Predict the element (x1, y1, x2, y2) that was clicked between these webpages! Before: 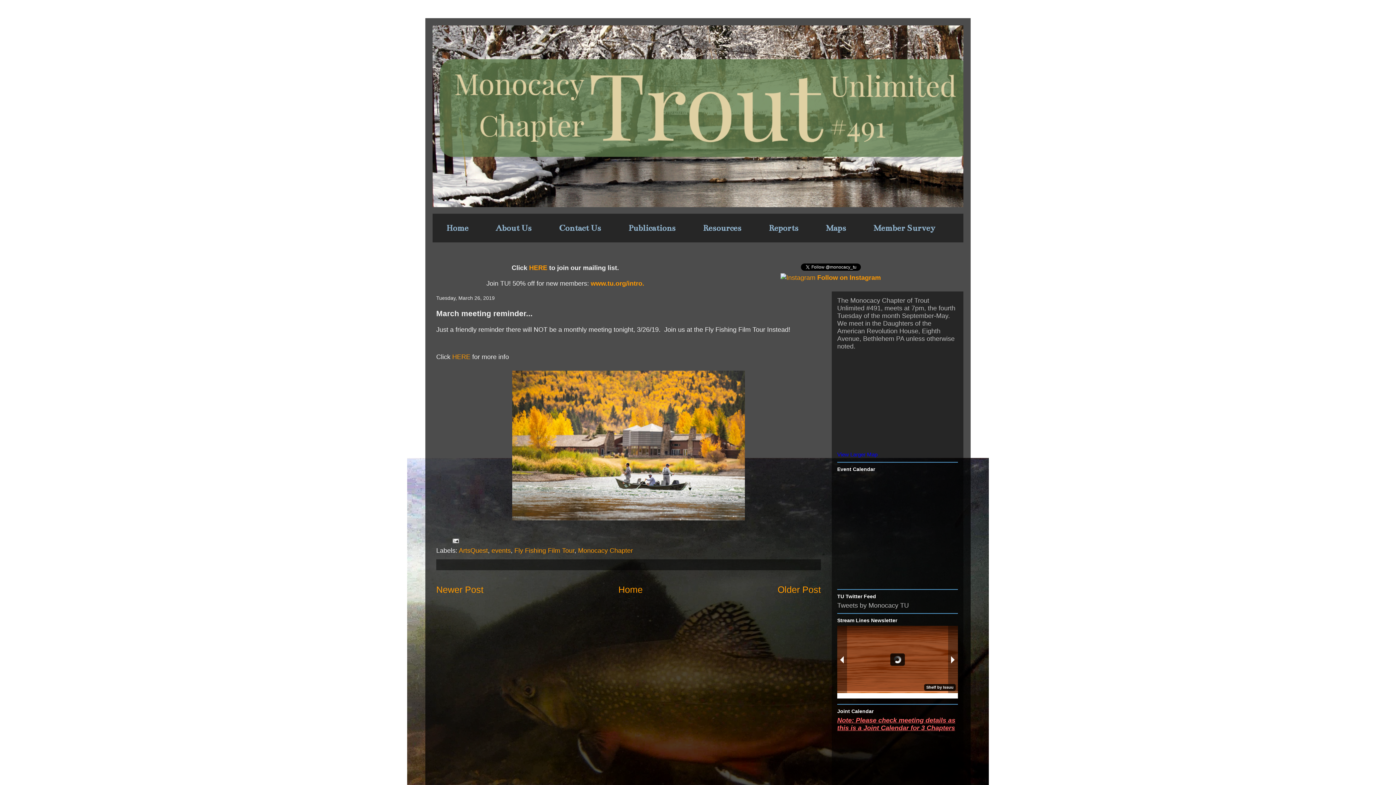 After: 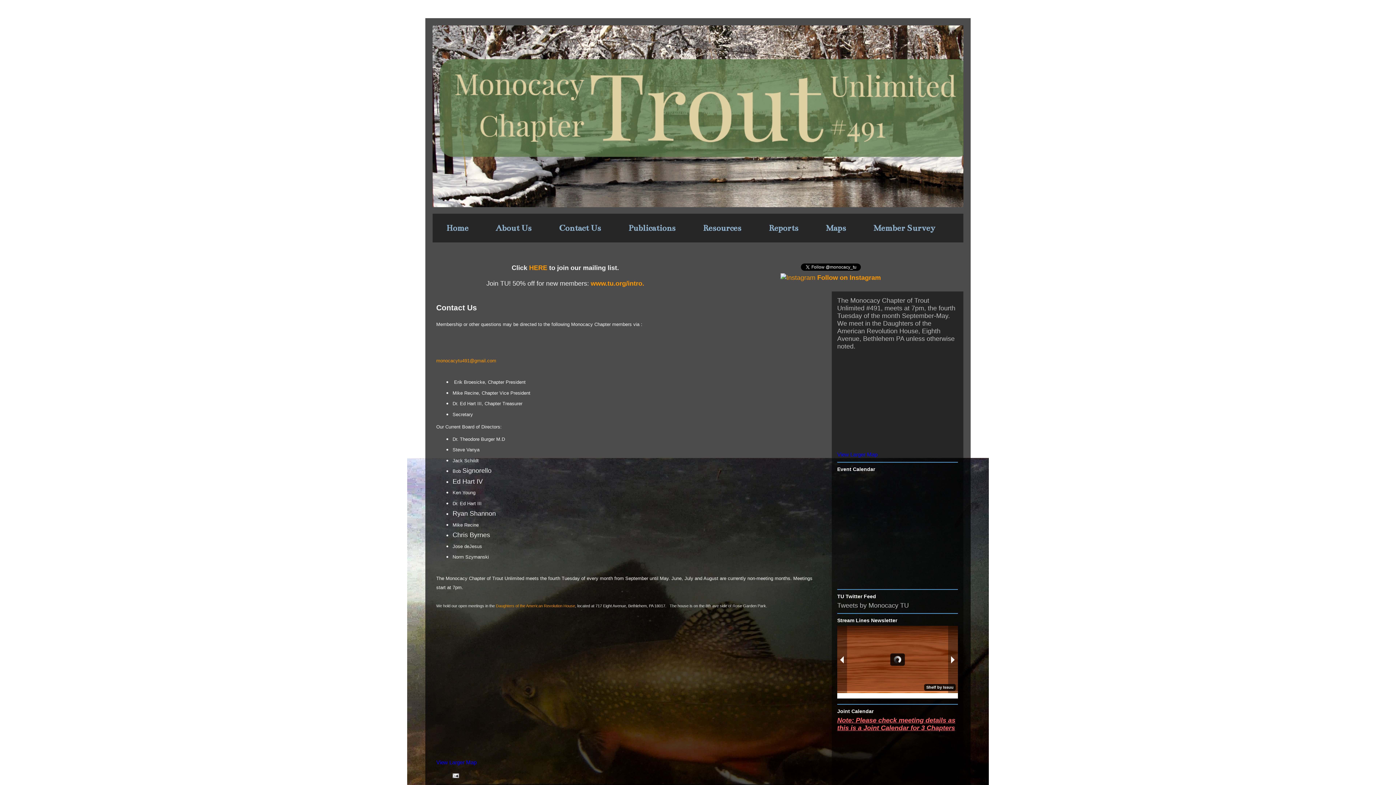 Action: bbox: (545, 213, 614, 242) label: Contact Us